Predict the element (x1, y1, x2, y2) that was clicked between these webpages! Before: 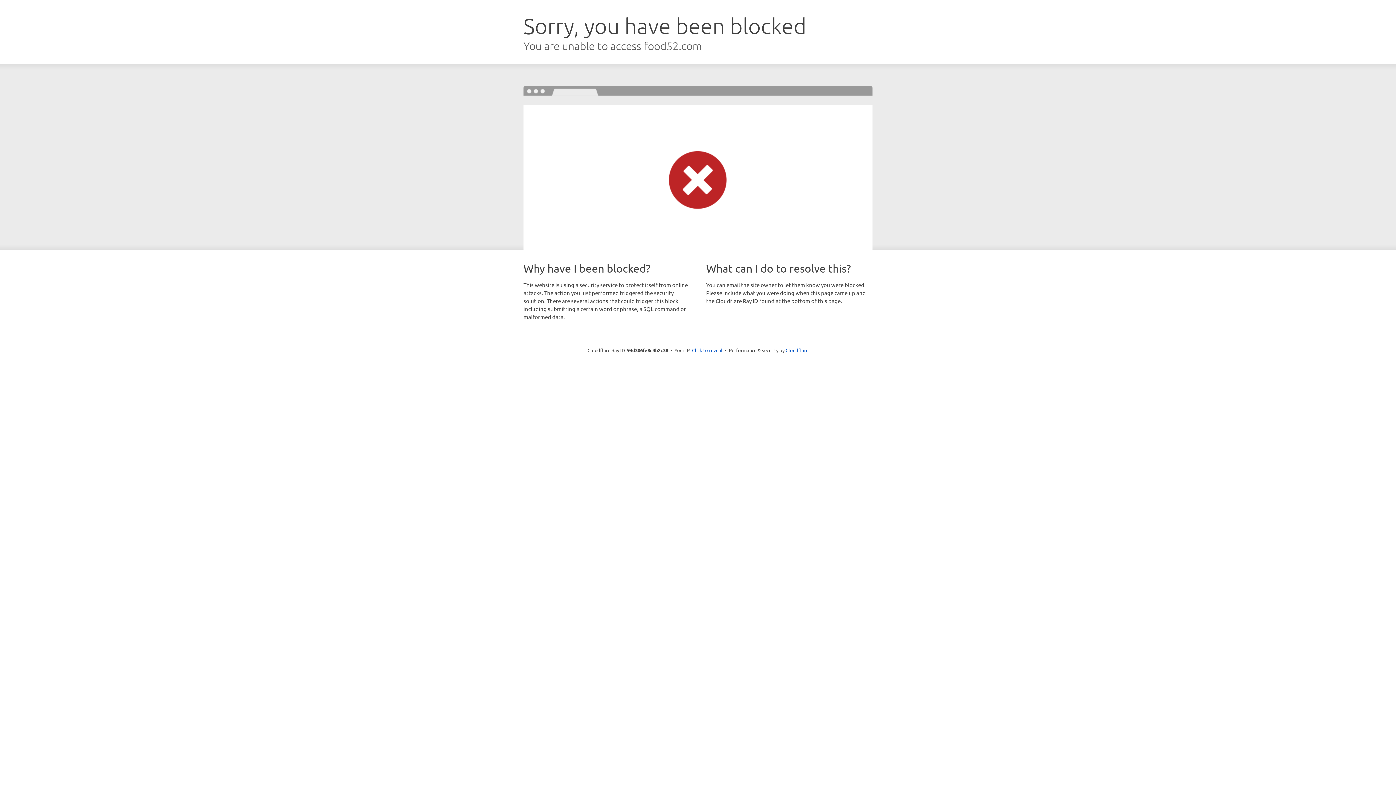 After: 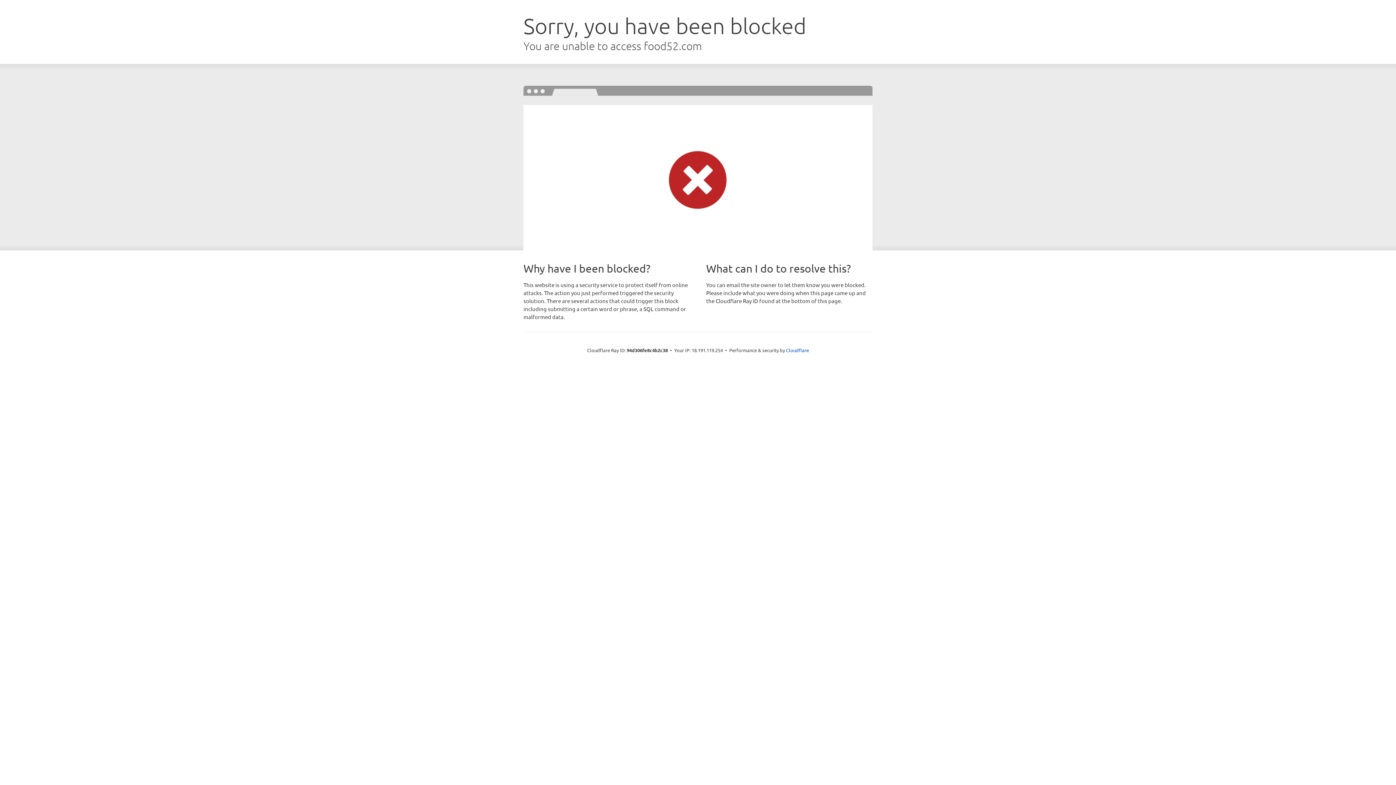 Action: label: Click to reveal bbox: (692, 346, 722, 353)